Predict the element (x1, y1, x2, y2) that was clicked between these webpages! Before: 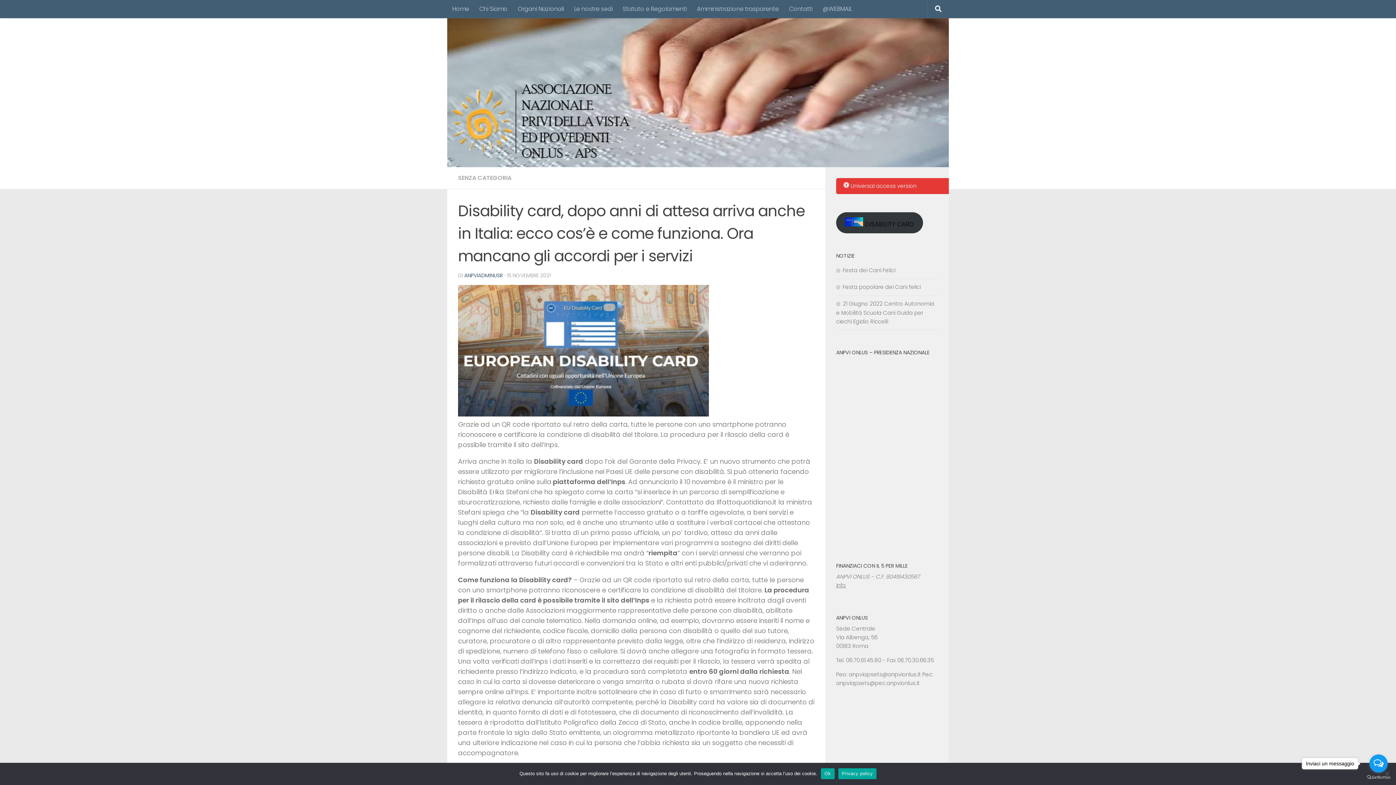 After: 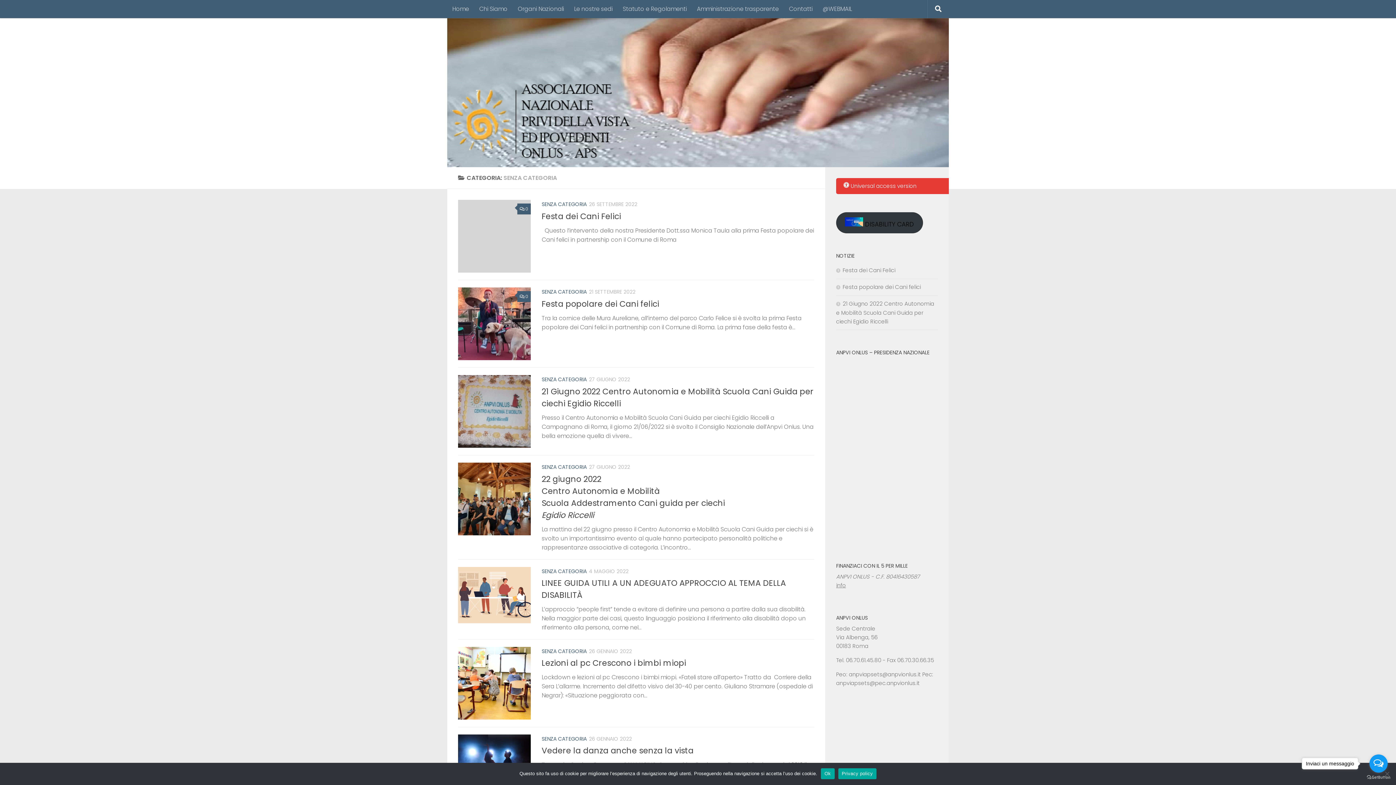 Action: label: SENZA CATEGORIA bbox: (458, 173, 511, 182)